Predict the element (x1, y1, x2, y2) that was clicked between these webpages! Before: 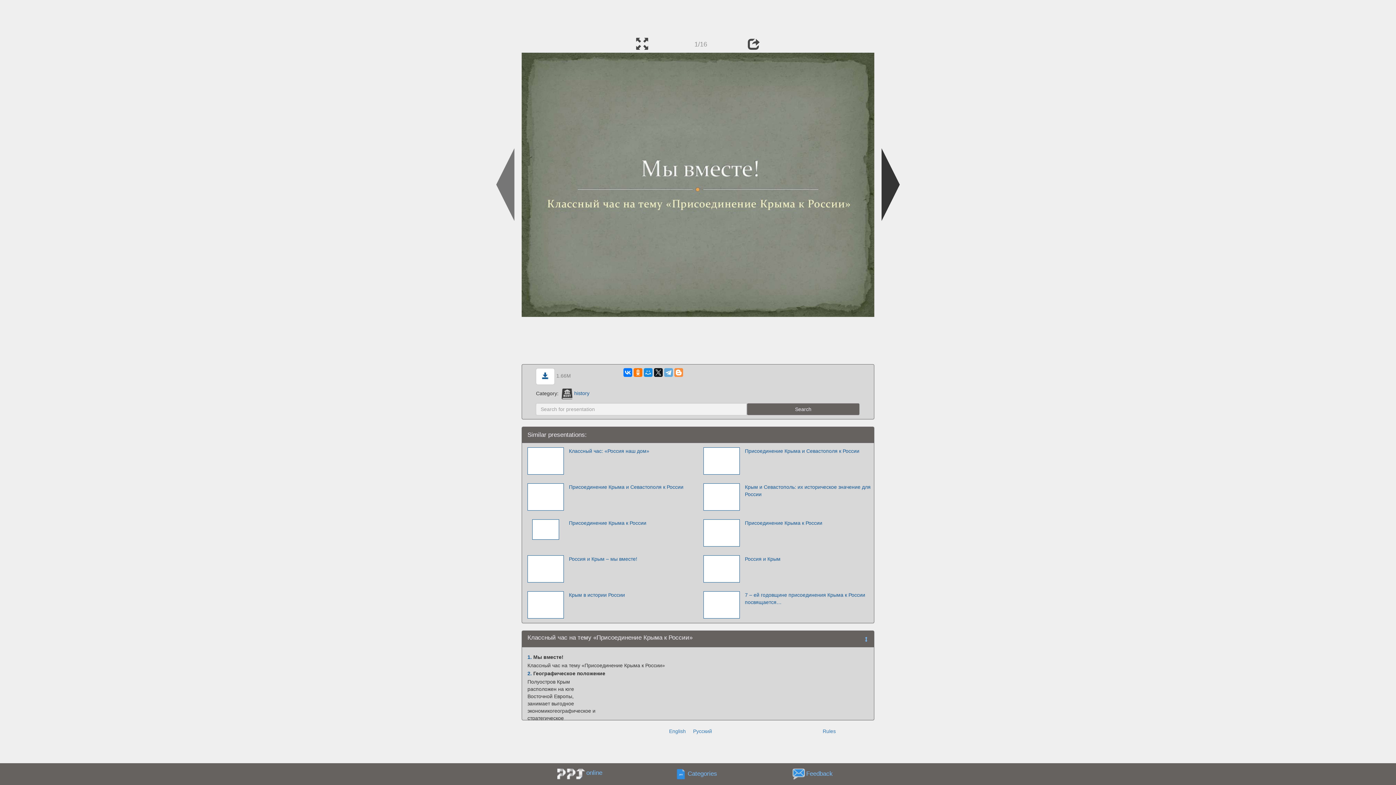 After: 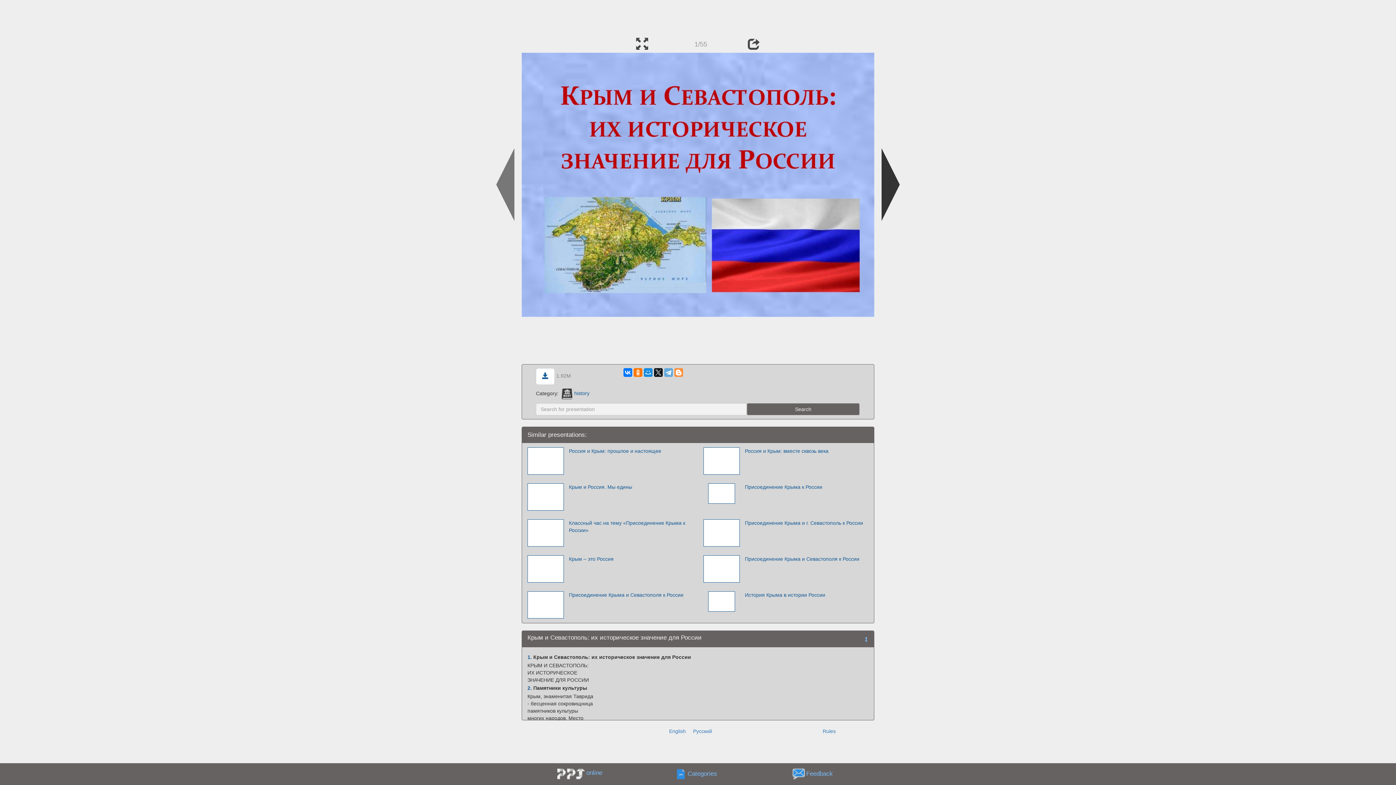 Action: label: Крым и Севастополь: их историческое значение для России bbox: (741, 483, 871, 510)